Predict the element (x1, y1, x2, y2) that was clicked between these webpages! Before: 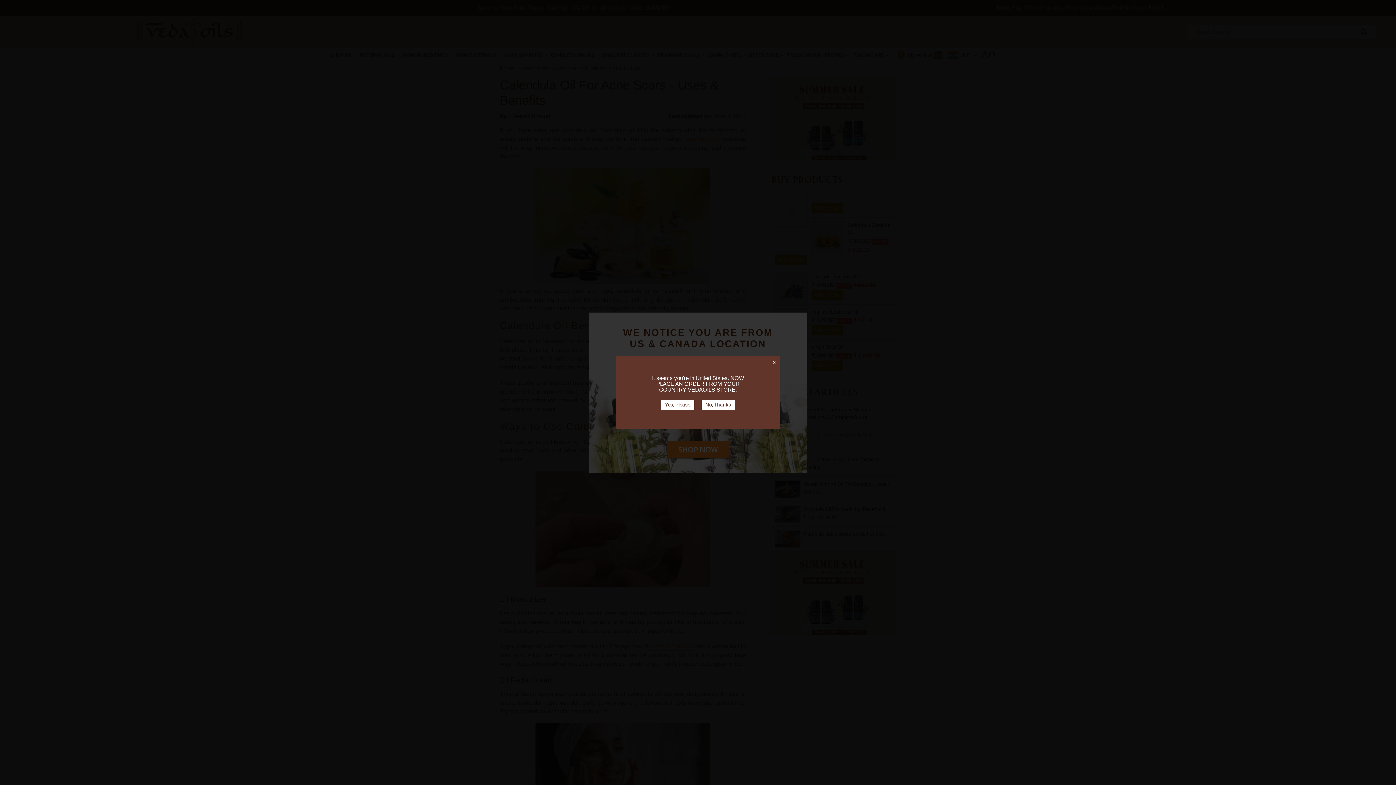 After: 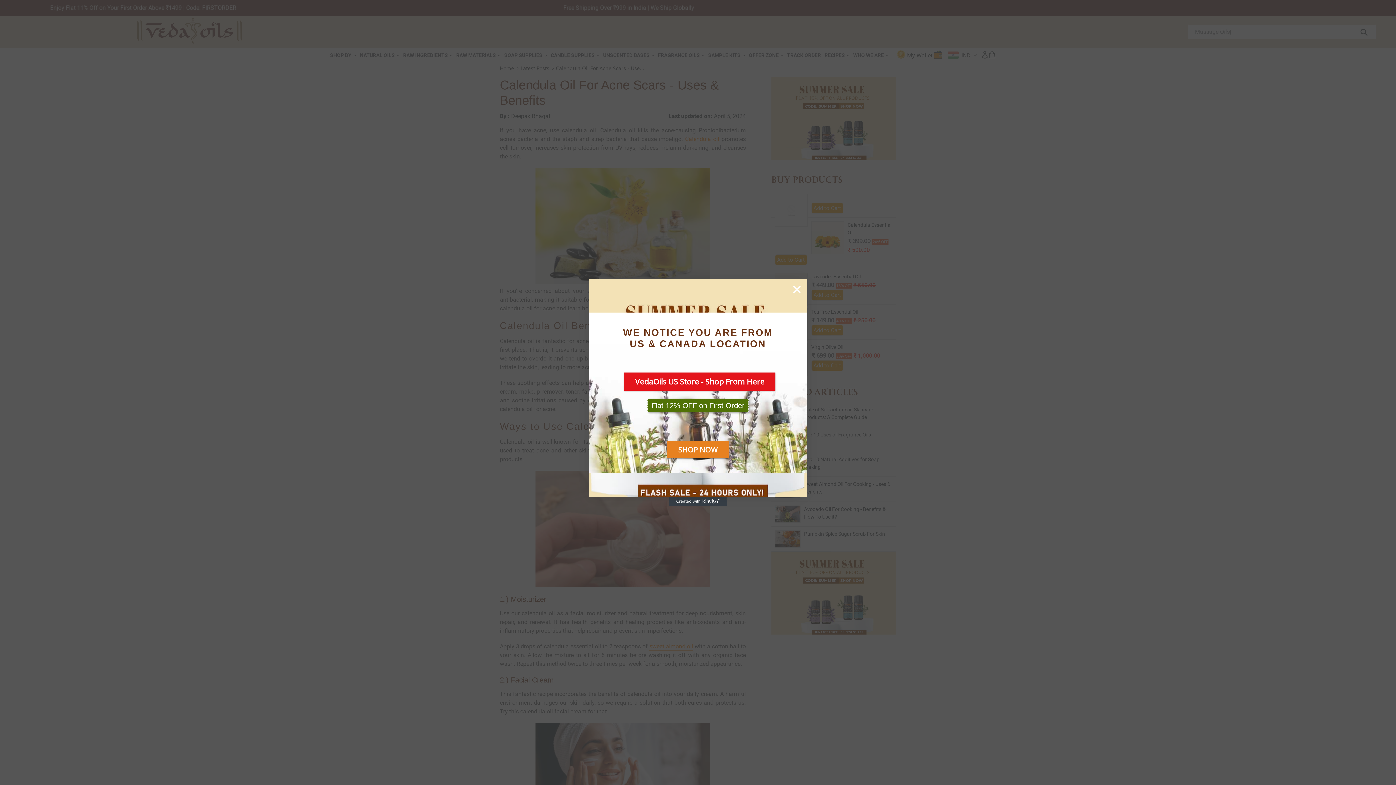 Action: bbox: (701, 400, 735, 410) label: No, Thanks